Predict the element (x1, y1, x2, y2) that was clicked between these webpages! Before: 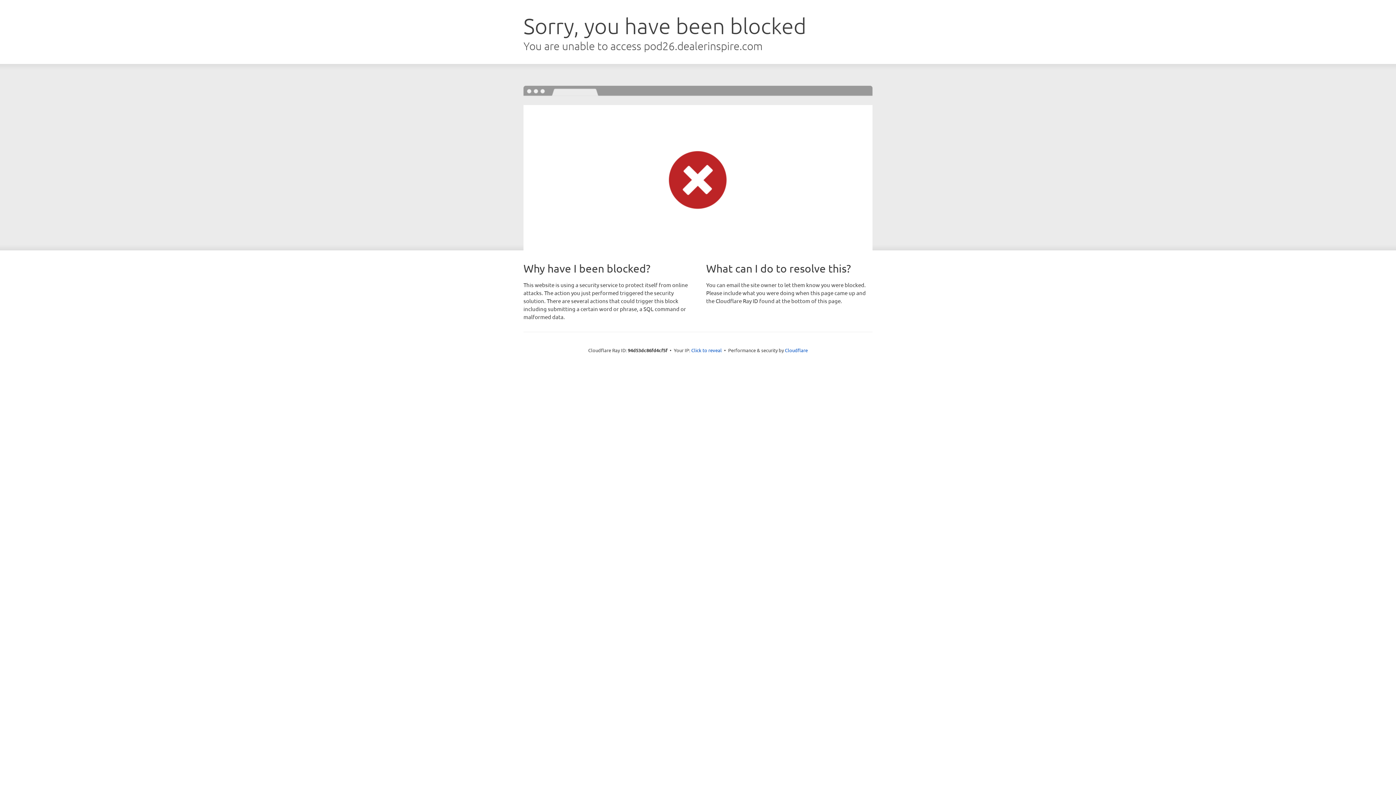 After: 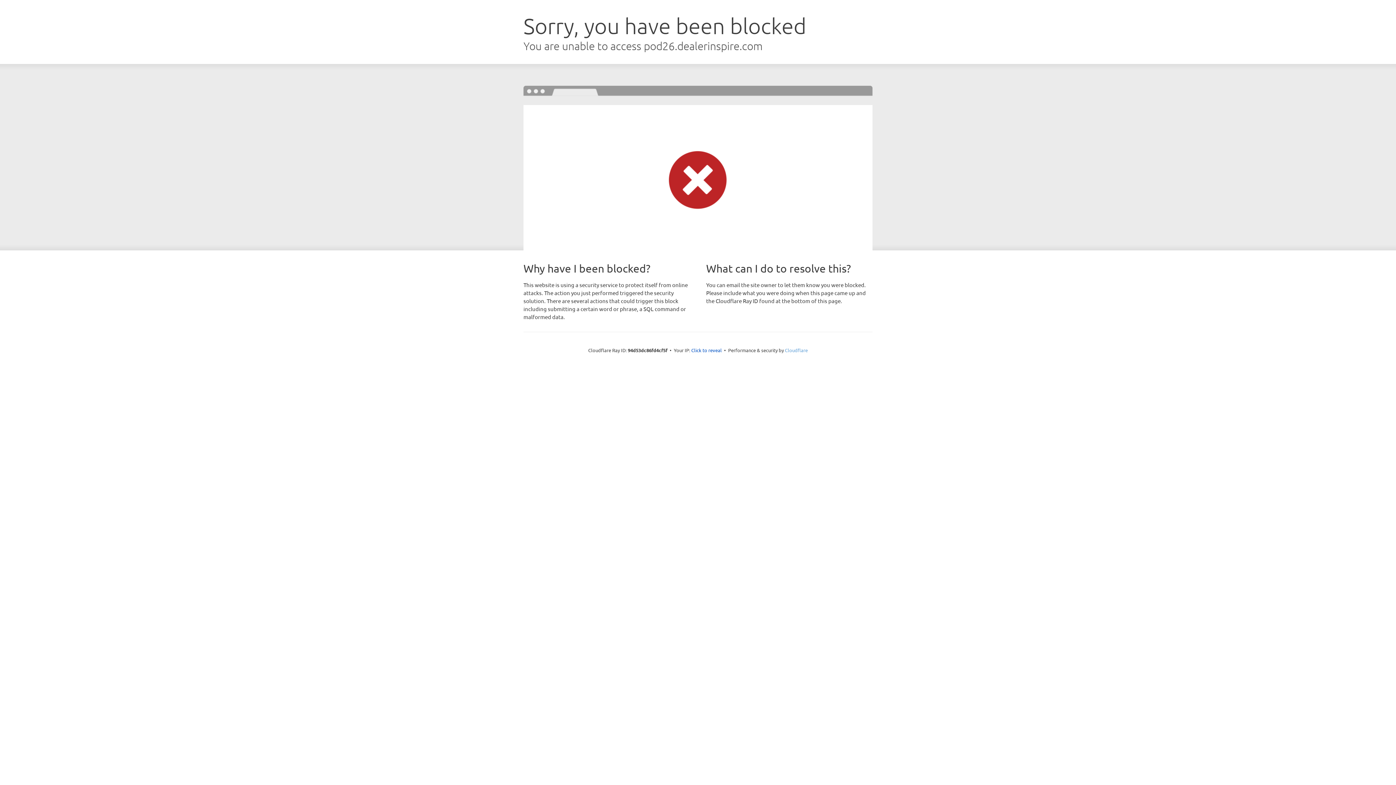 Action: label: Cloudflare bbox: (785, 347, 808, 353)